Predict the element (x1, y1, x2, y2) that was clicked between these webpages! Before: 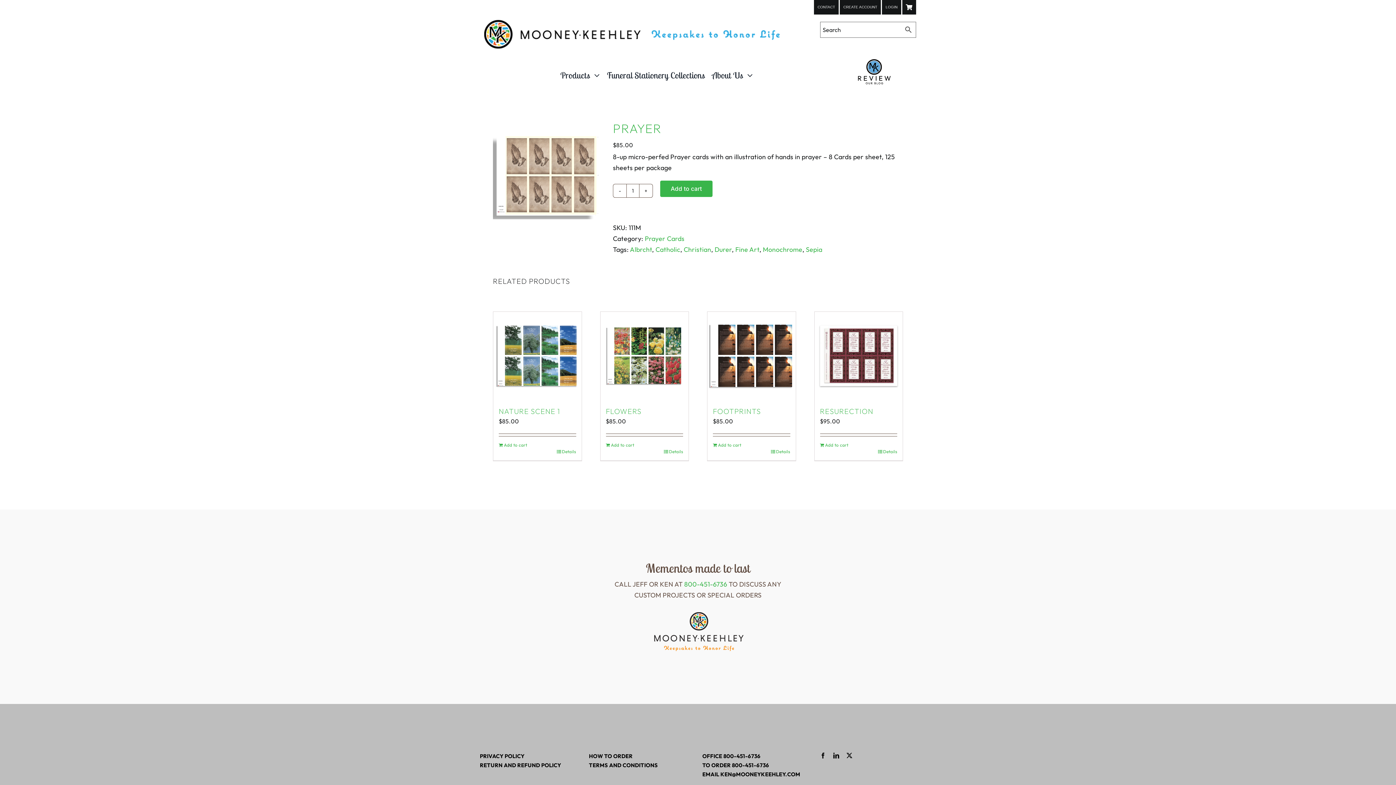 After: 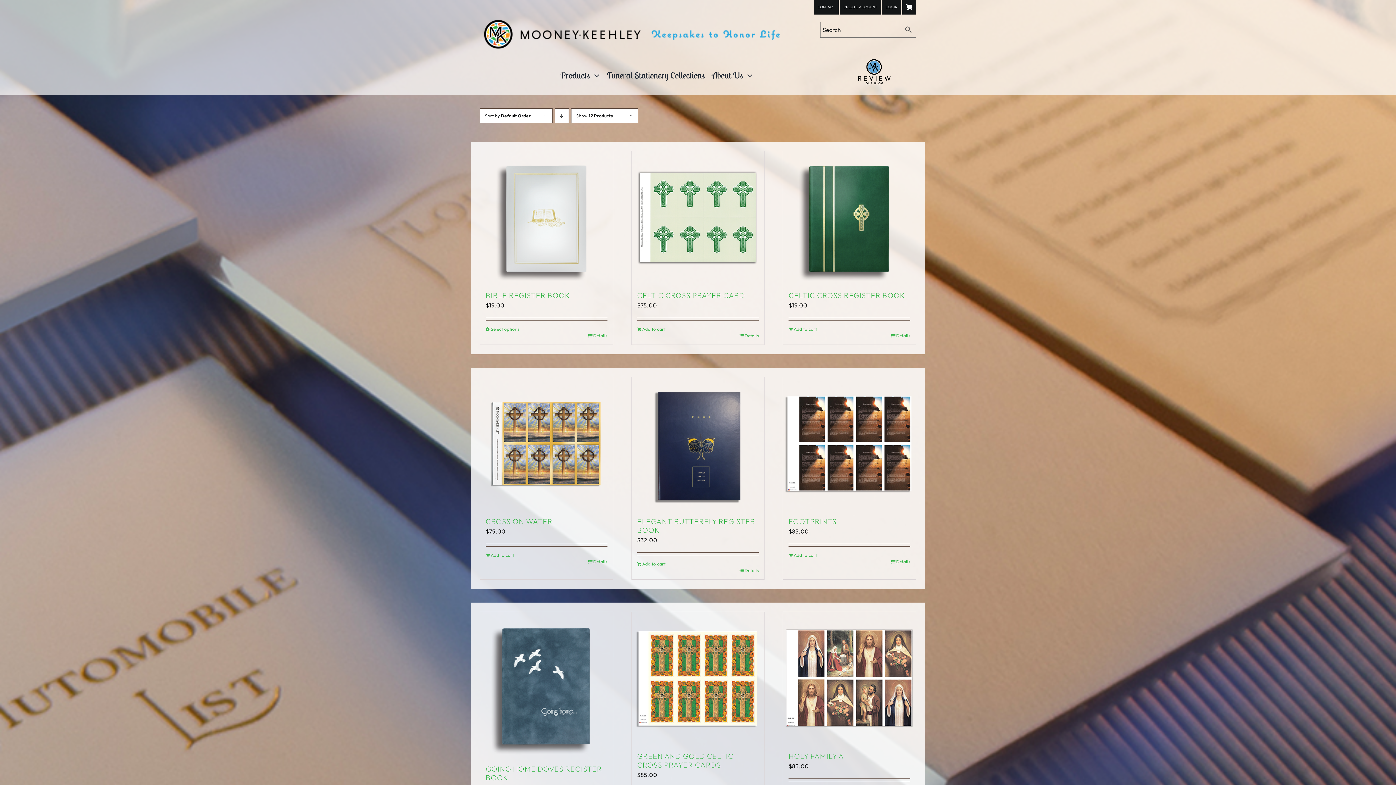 Action: bbox: (655, 245, 680, 253) label: Catholic